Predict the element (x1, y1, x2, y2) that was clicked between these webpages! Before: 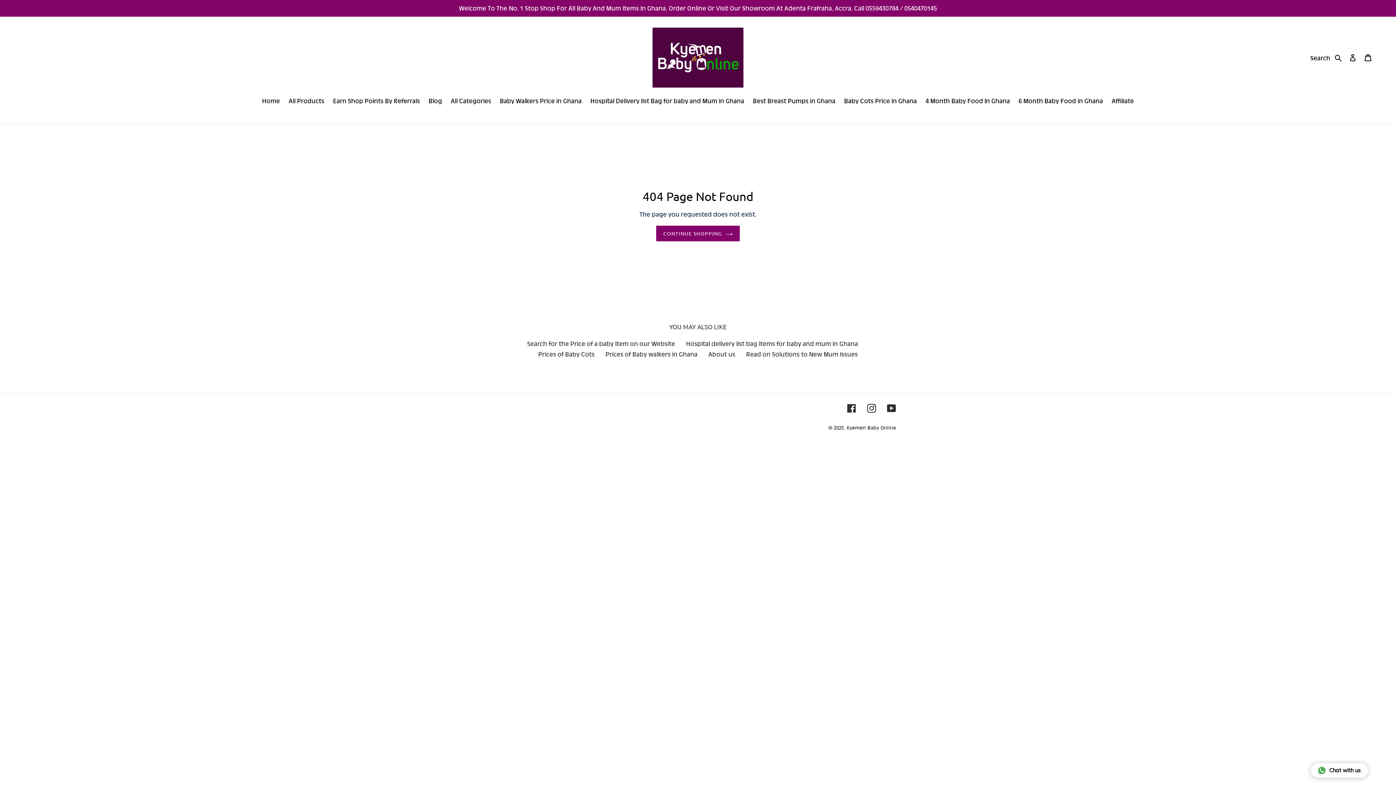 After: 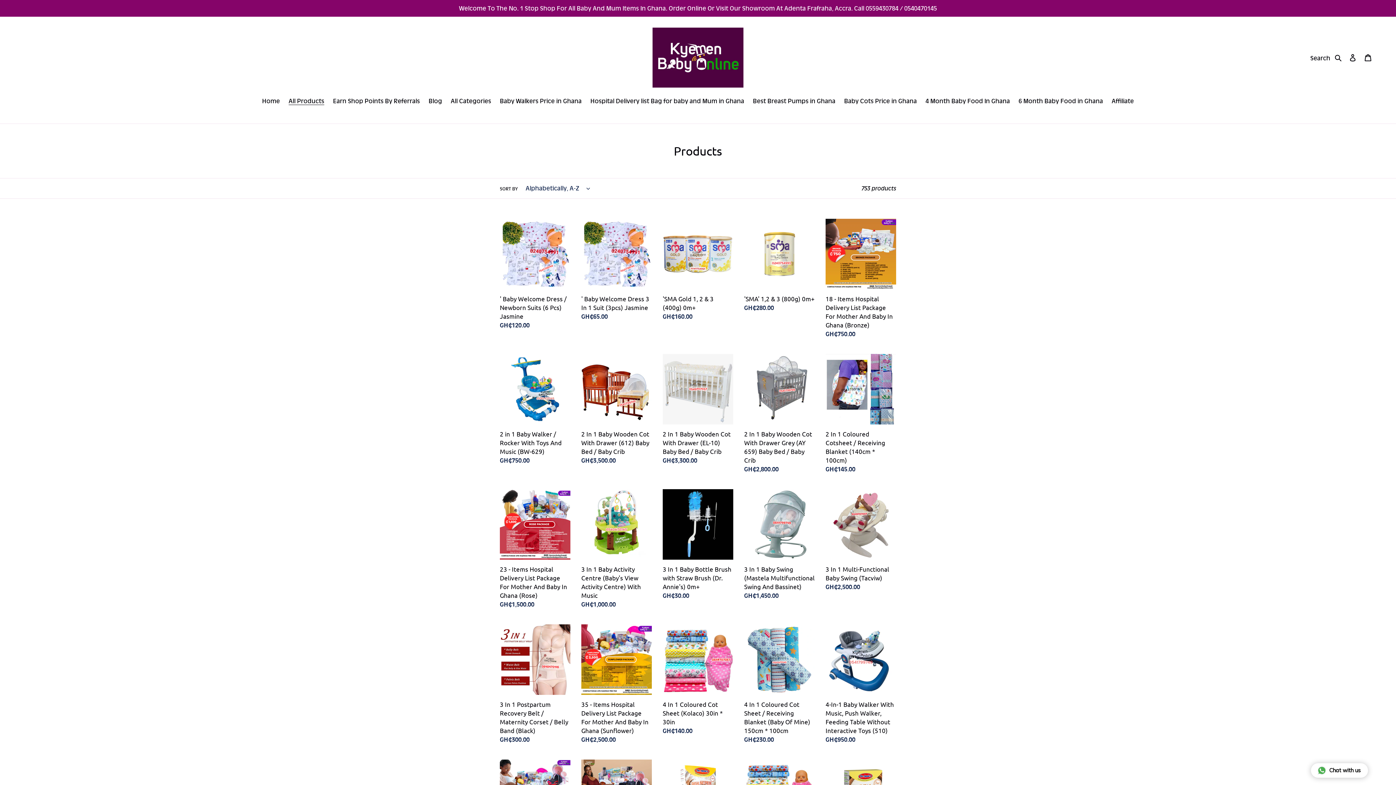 Action: bbox: (285, 96, 328, 106) label: All Products